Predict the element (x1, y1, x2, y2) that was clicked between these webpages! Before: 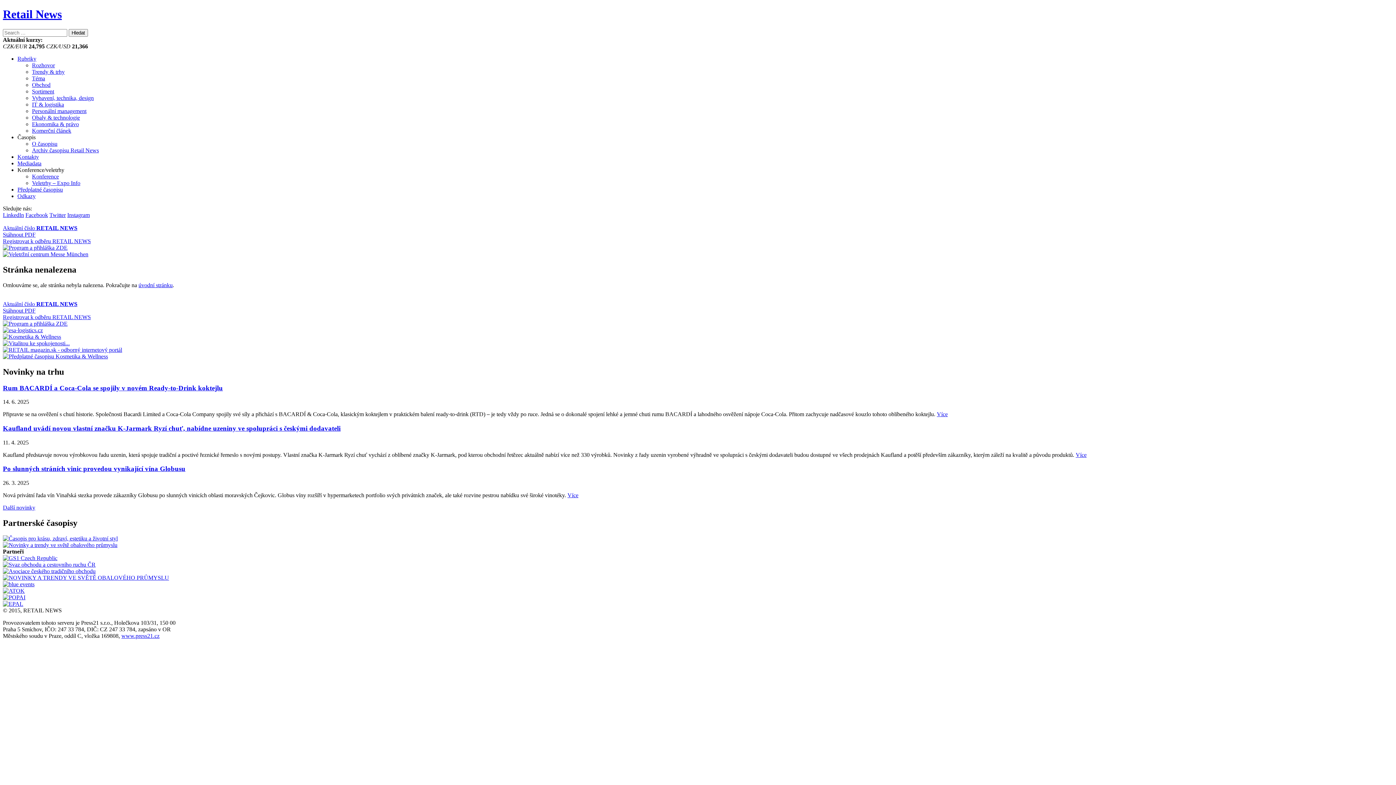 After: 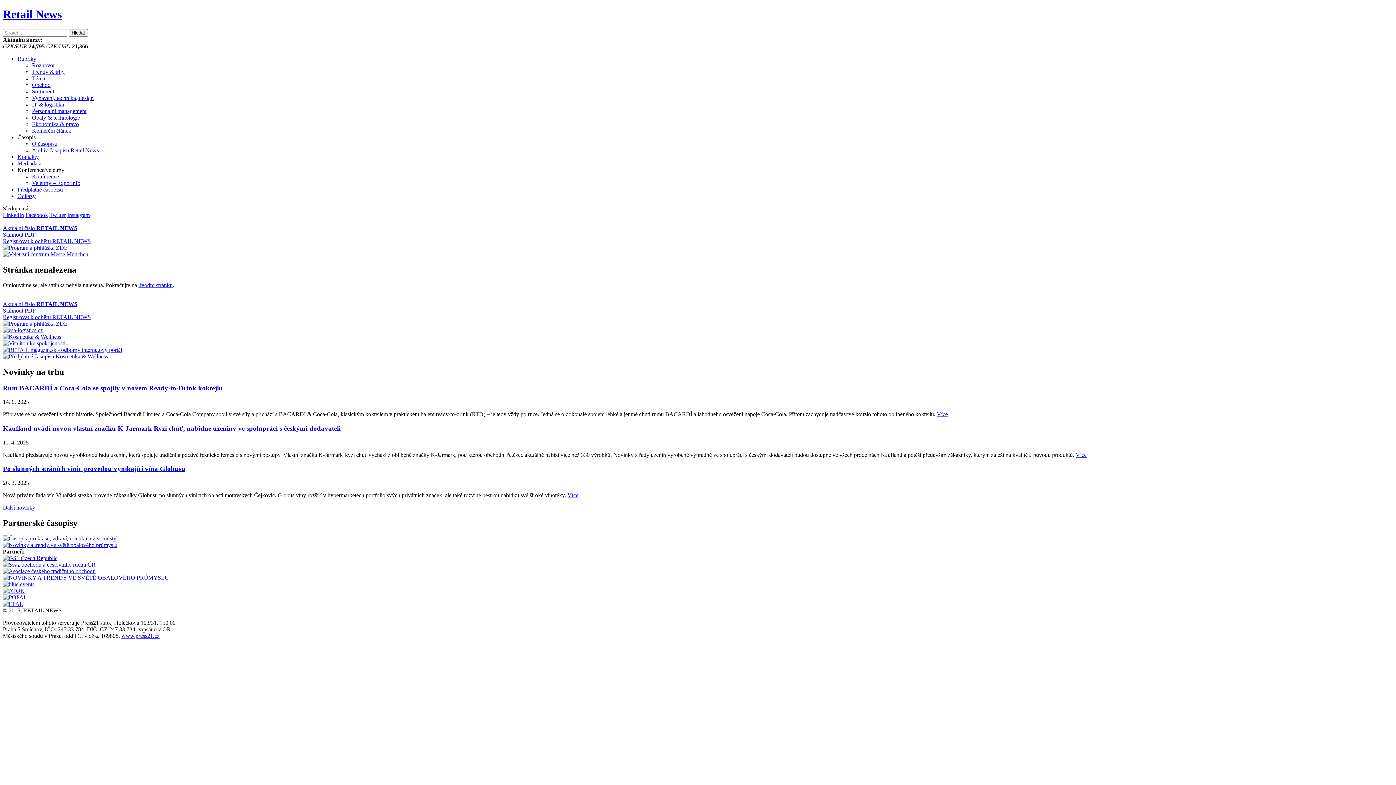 Action: bbox: (2, 601, 23, 607)